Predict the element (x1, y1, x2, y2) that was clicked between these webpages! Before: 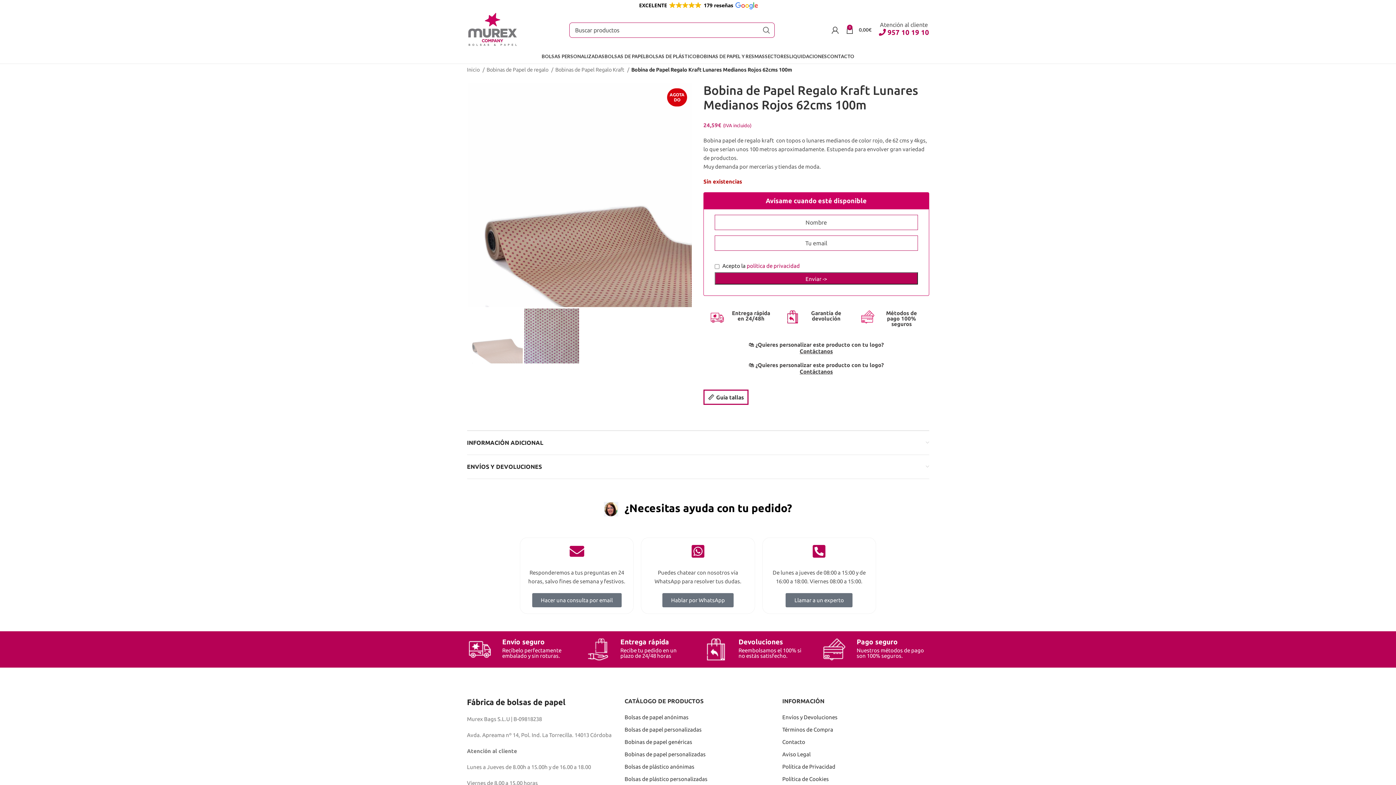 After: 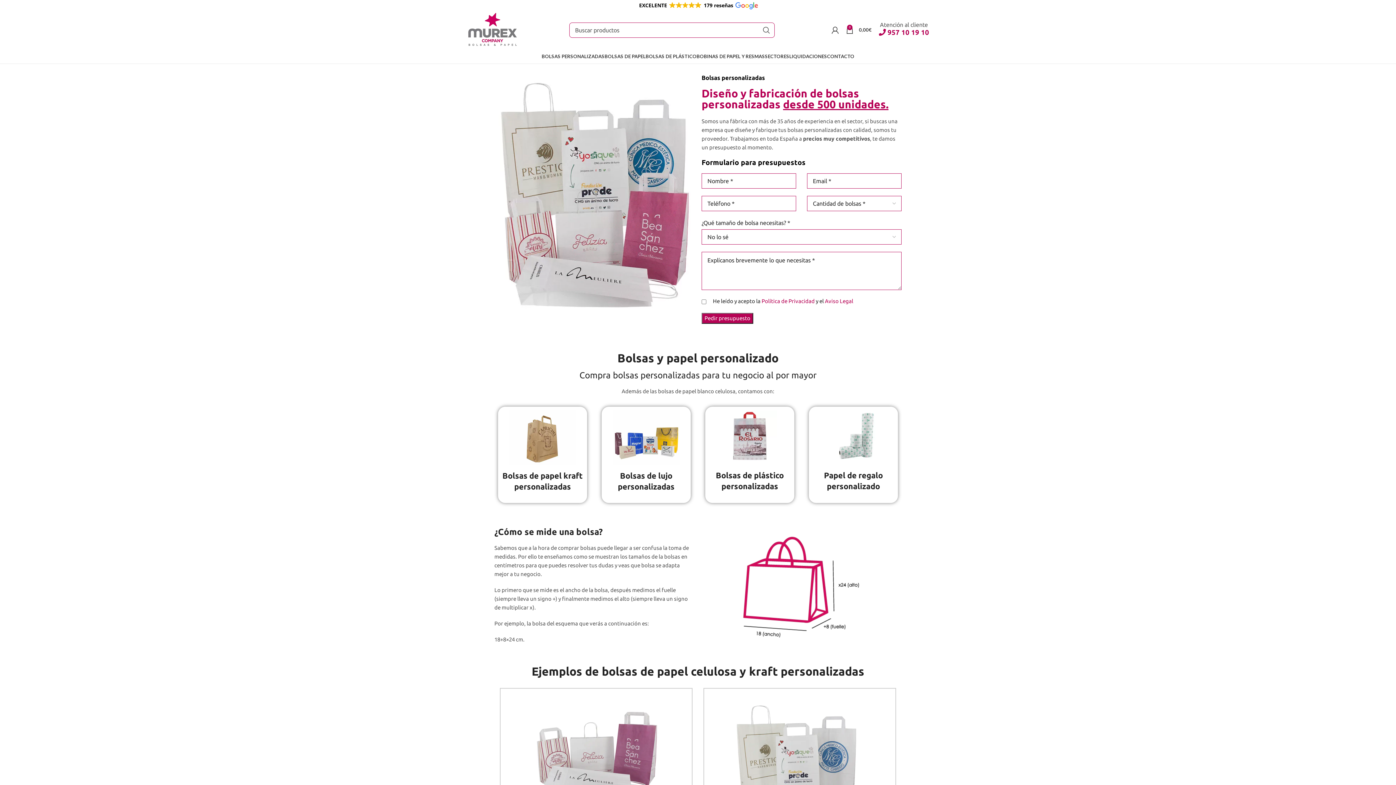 Action: bbox: (748, 341, 884, 354) label: 🛍️ ¿Quieres personalizar este producto con tu logo?
Contáctanos